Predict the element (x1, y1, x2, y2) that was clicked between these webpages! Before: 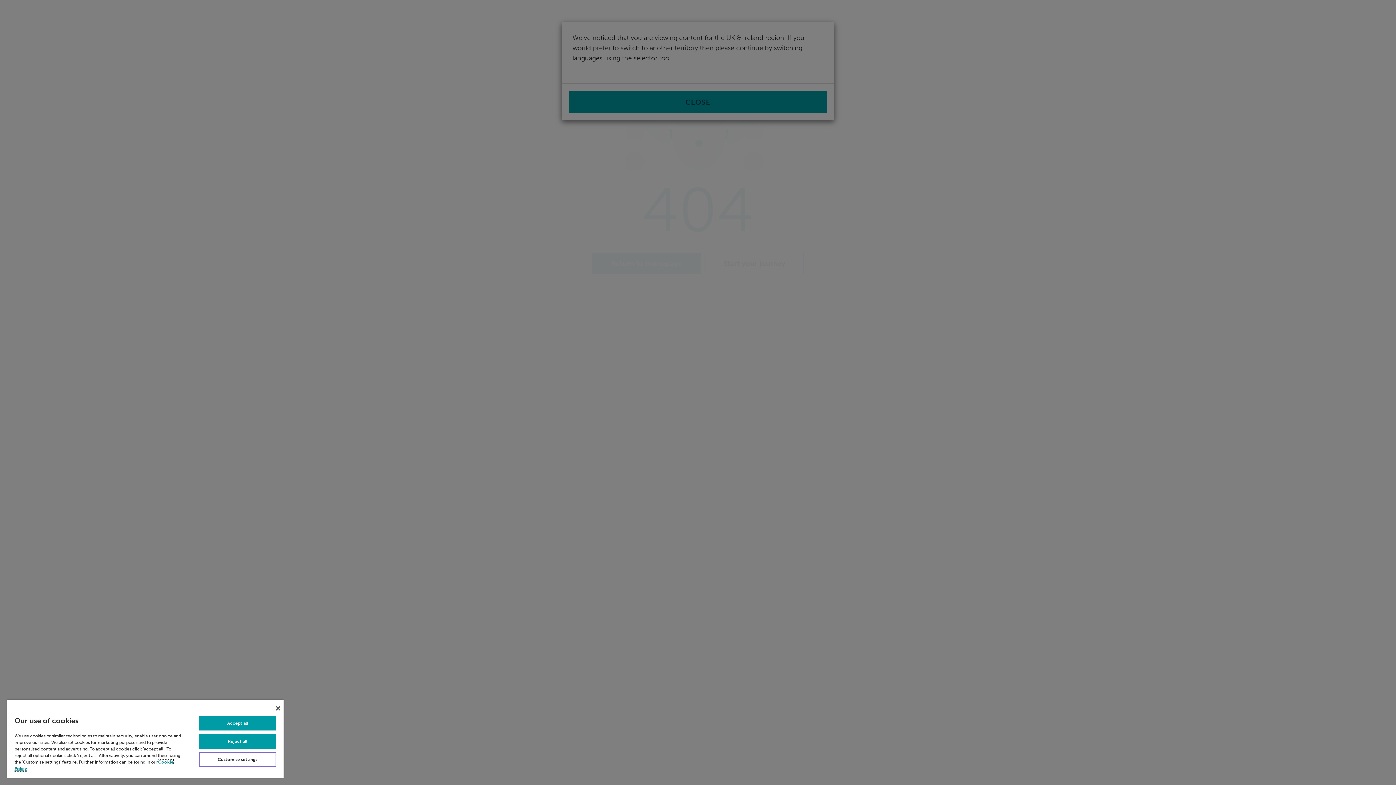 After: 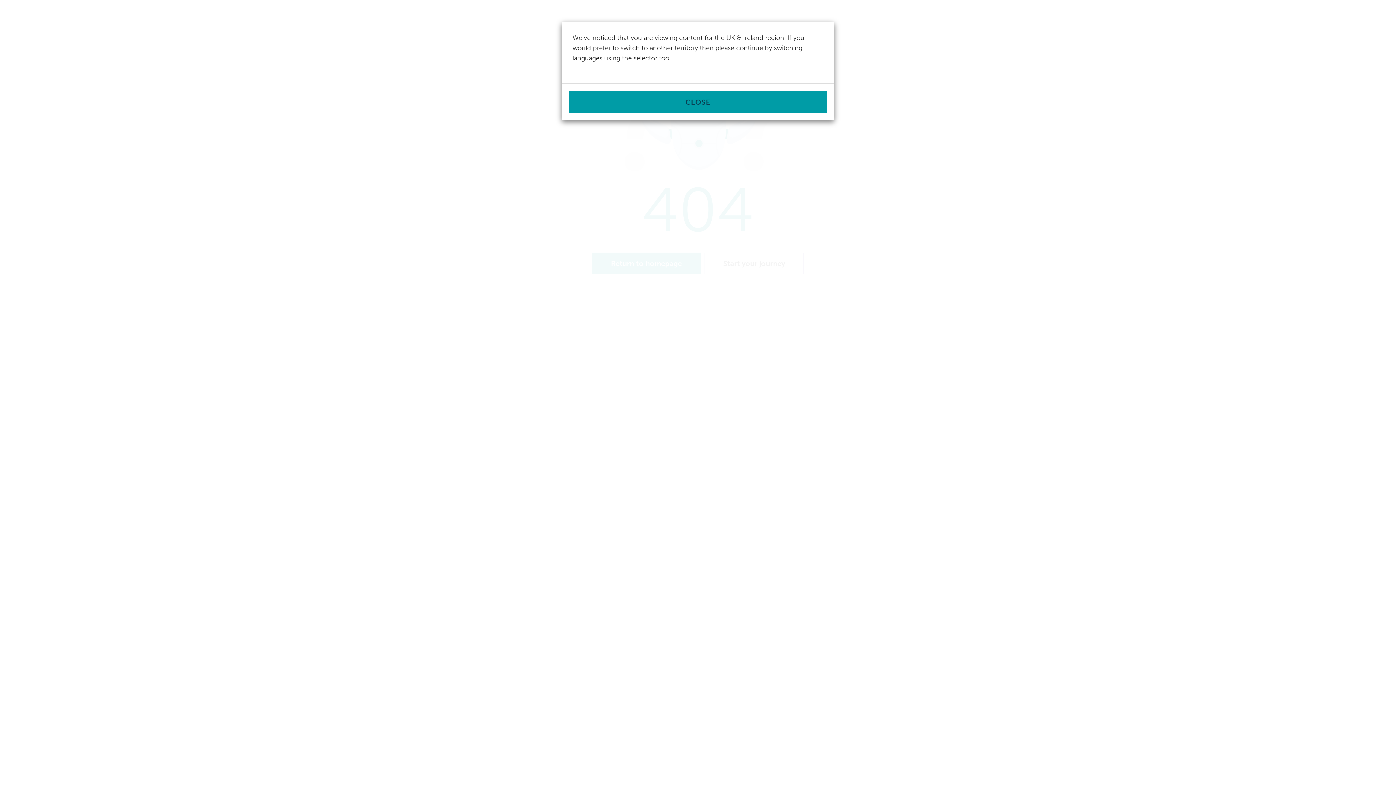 Action: bbox: (276, 706, 280, 710) label: Close